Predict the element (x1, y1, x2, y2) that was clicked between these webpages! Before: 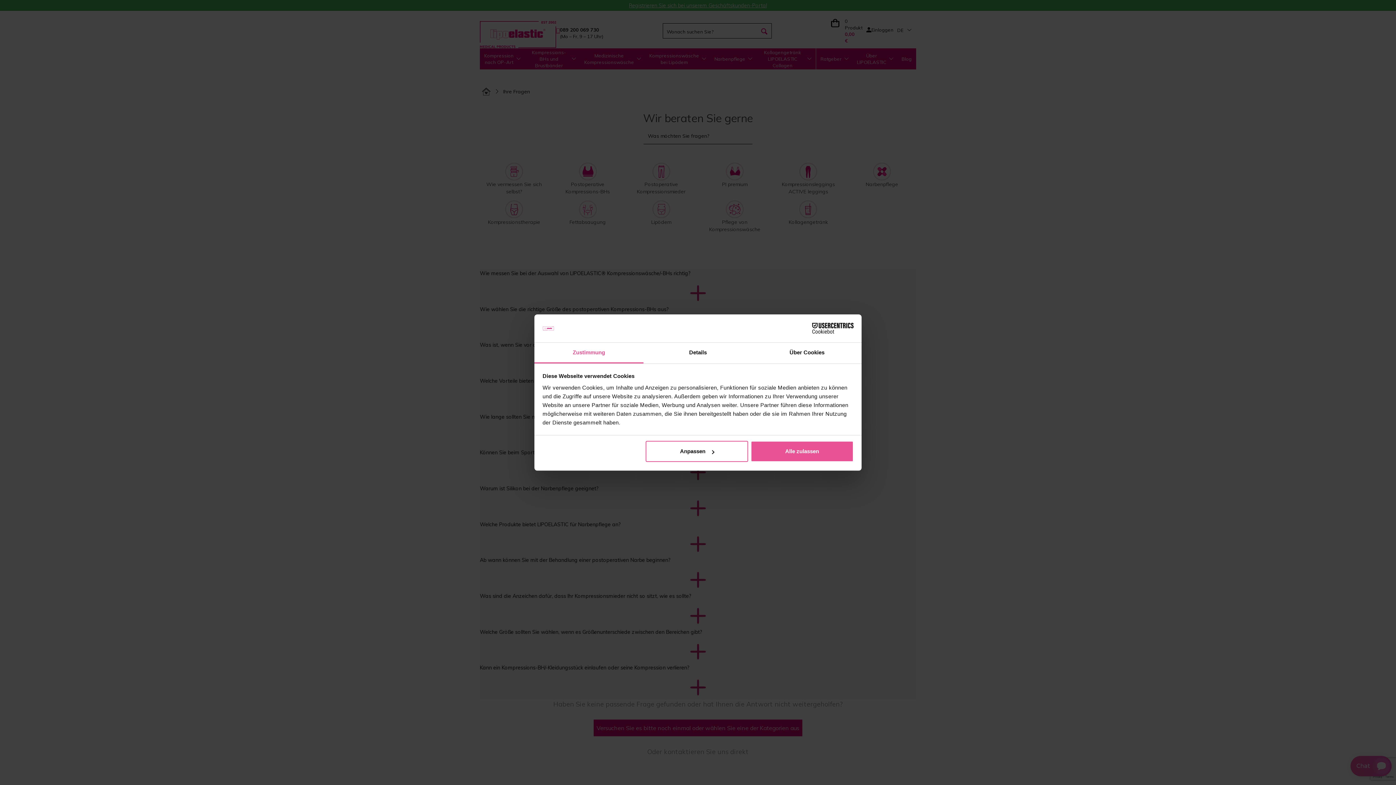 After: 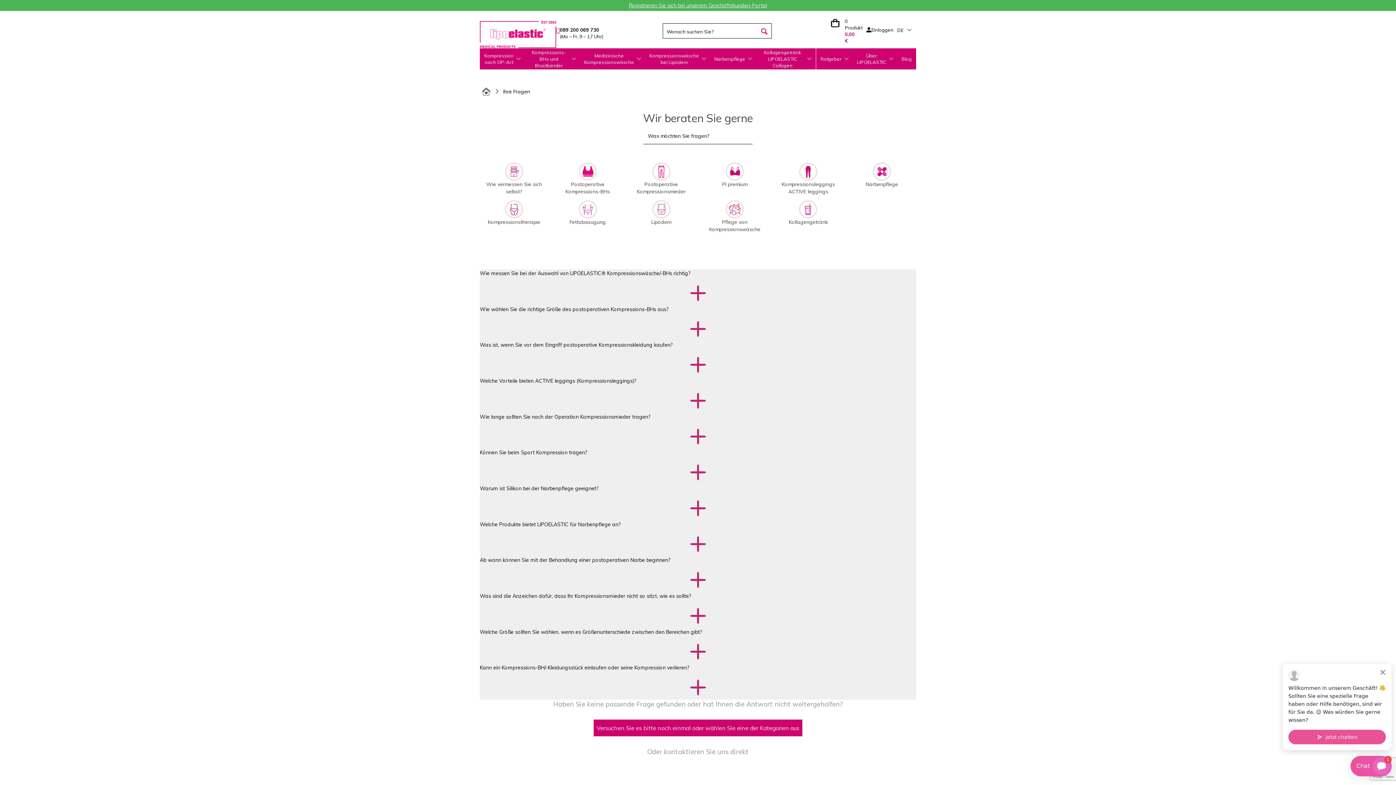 Action: label: Alle zulassen bbox: (751, 441, 853, 462)